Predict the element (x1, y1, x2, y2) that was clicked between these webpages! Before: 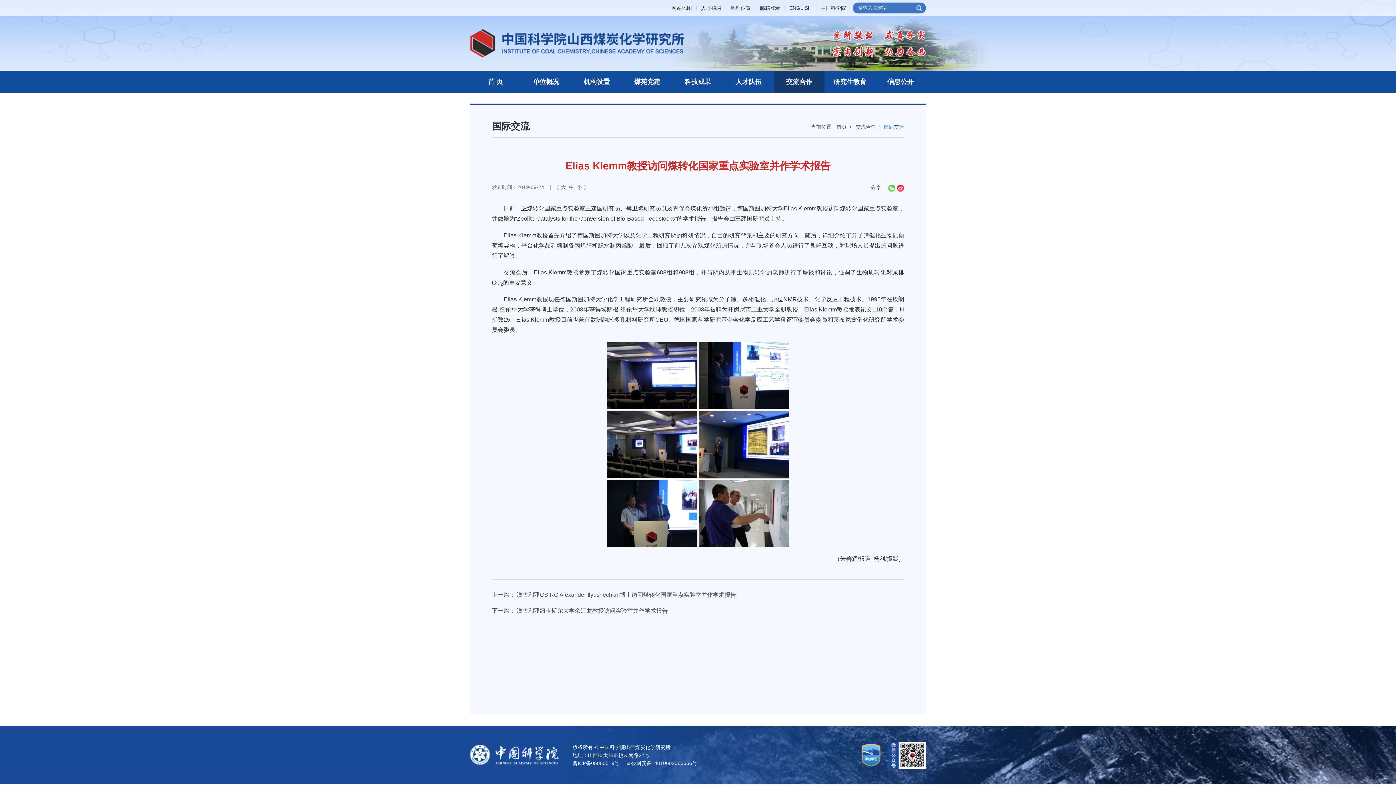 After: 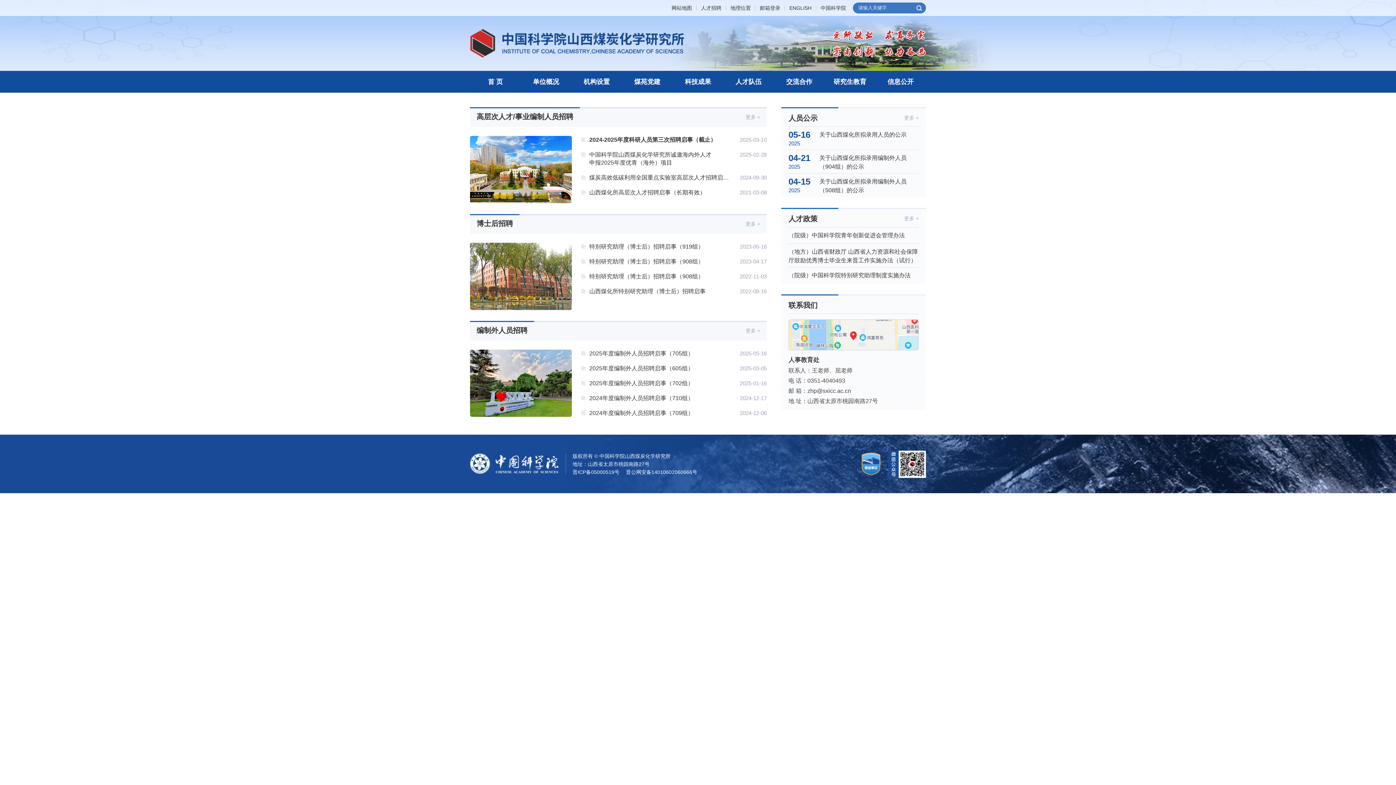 Action: bbox: (699, 5, 723, 10) label: 人才招聘